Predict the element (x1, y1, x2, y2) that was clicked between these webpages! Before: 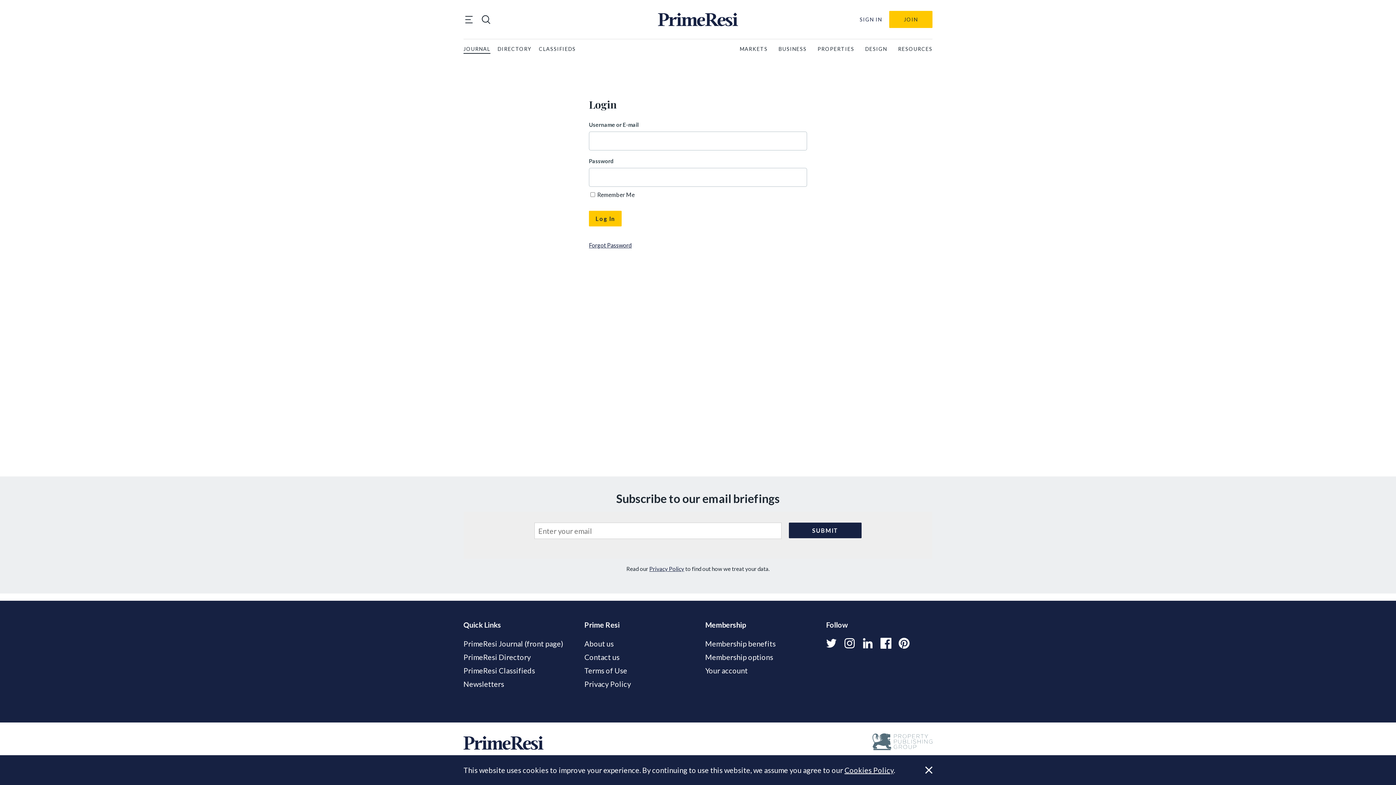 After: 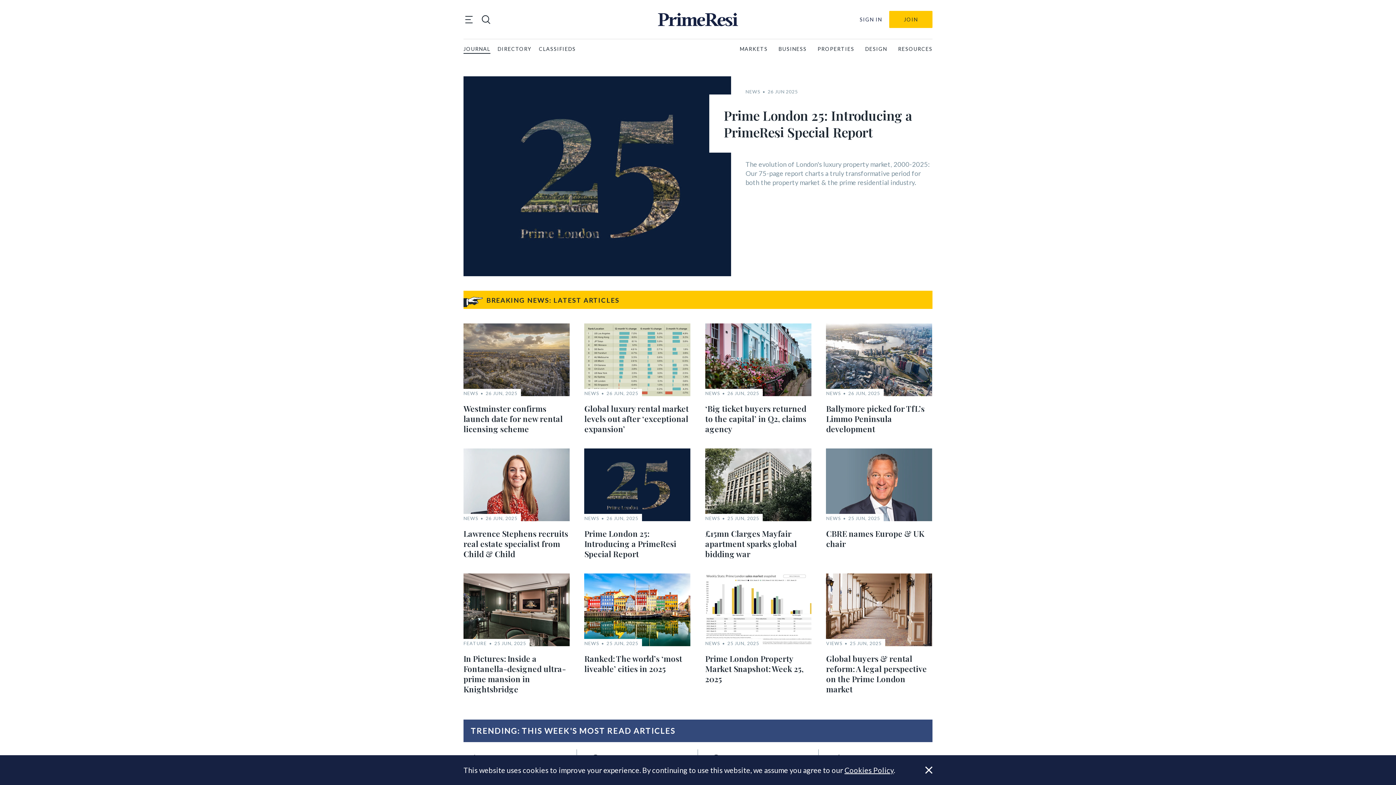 Action: bbox: (463, 736, 543, 750)